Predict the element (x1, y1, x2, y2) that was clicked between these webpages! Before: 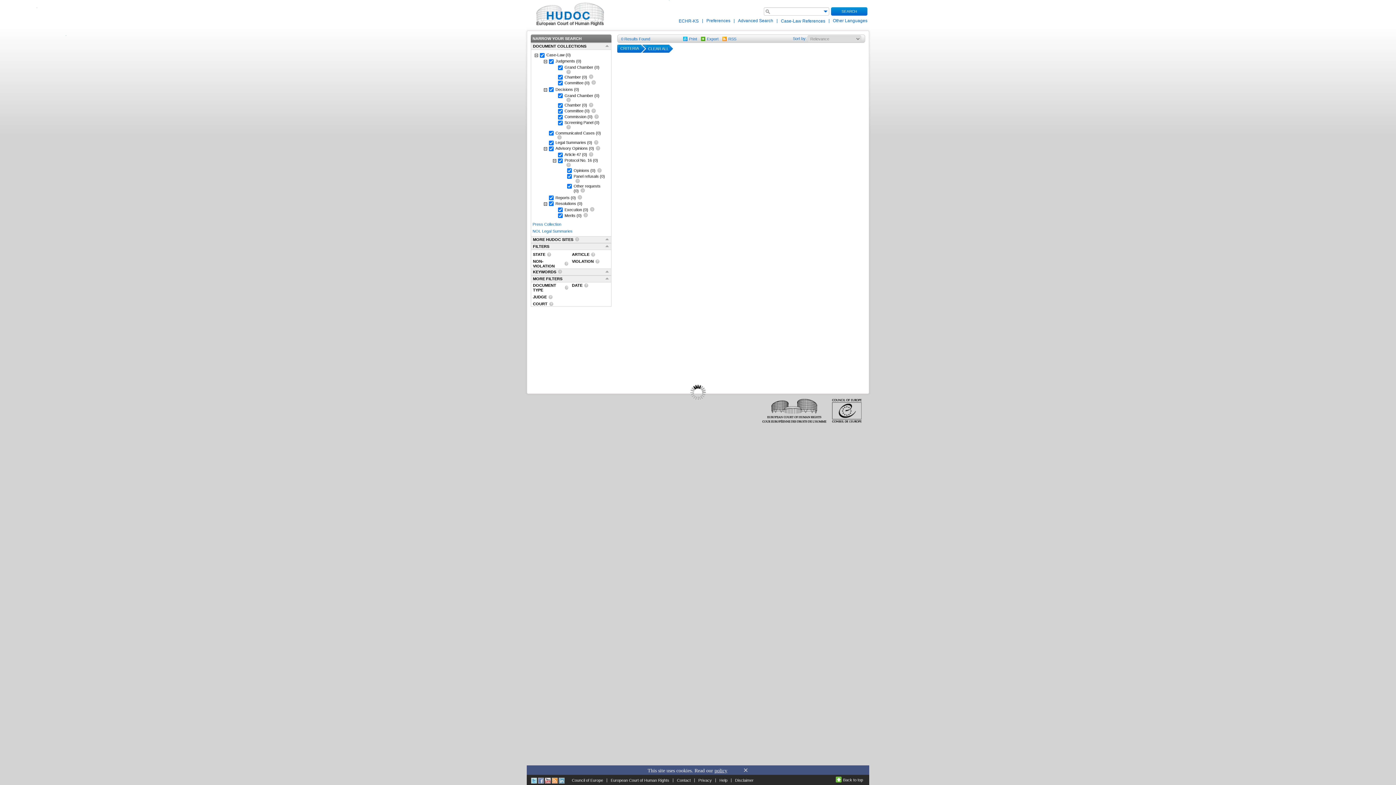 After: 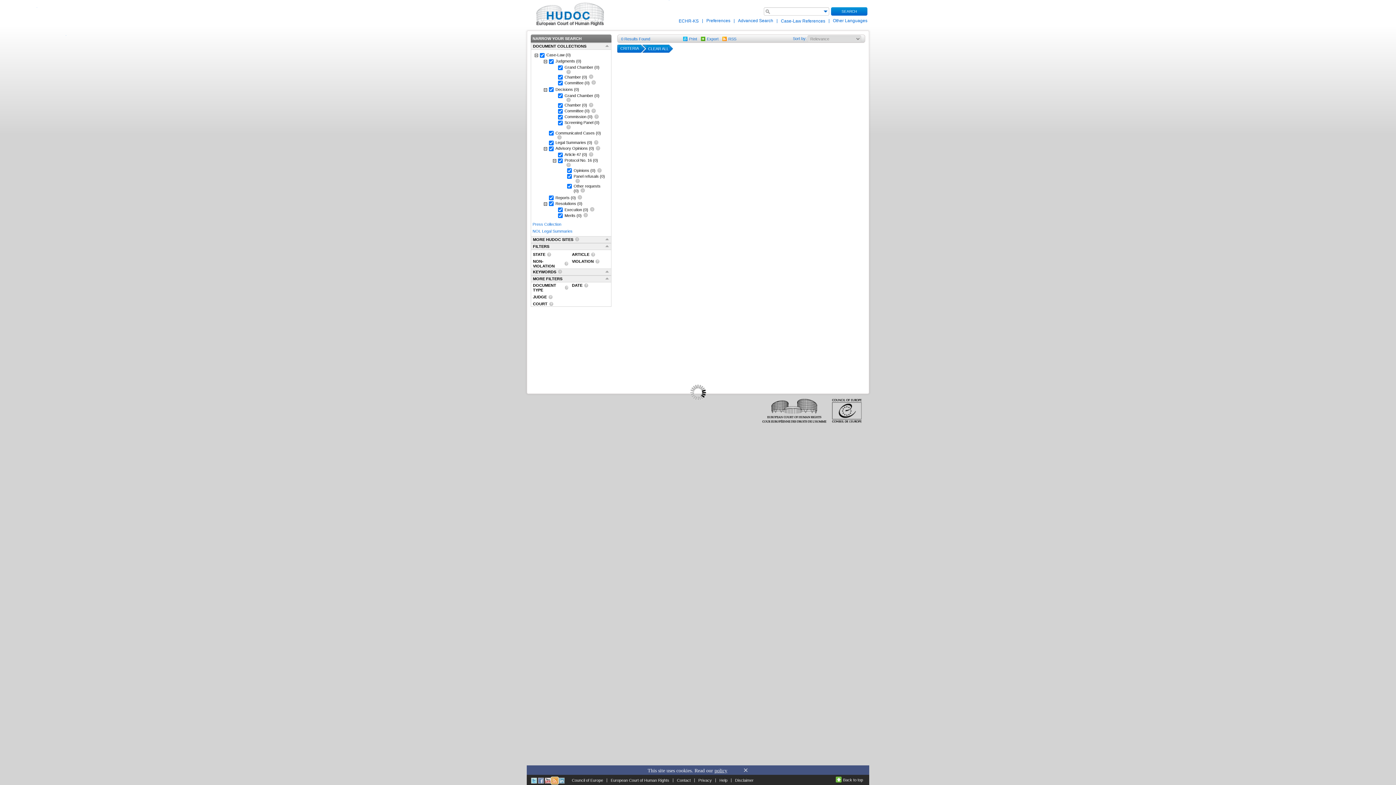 Action: bbox: (552, 778, 557, 782)